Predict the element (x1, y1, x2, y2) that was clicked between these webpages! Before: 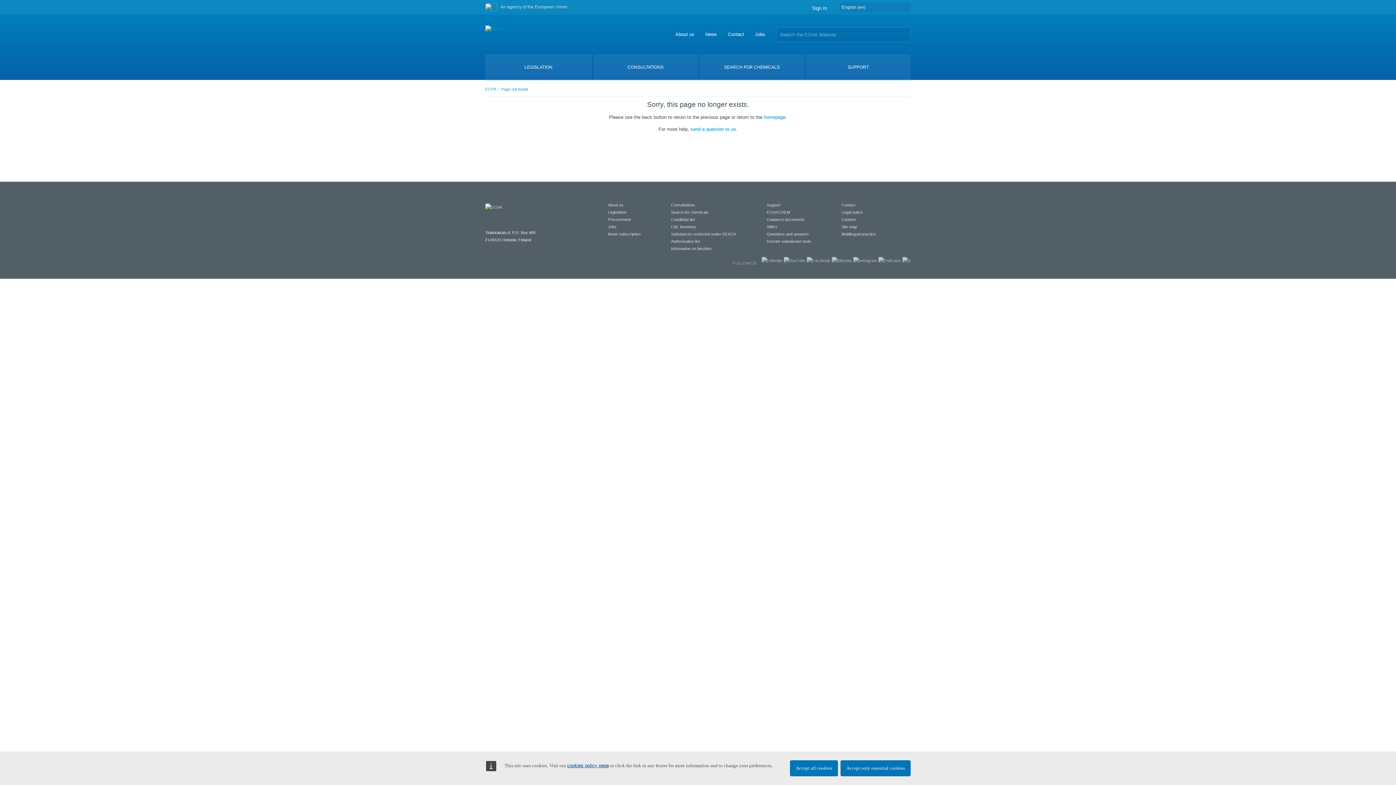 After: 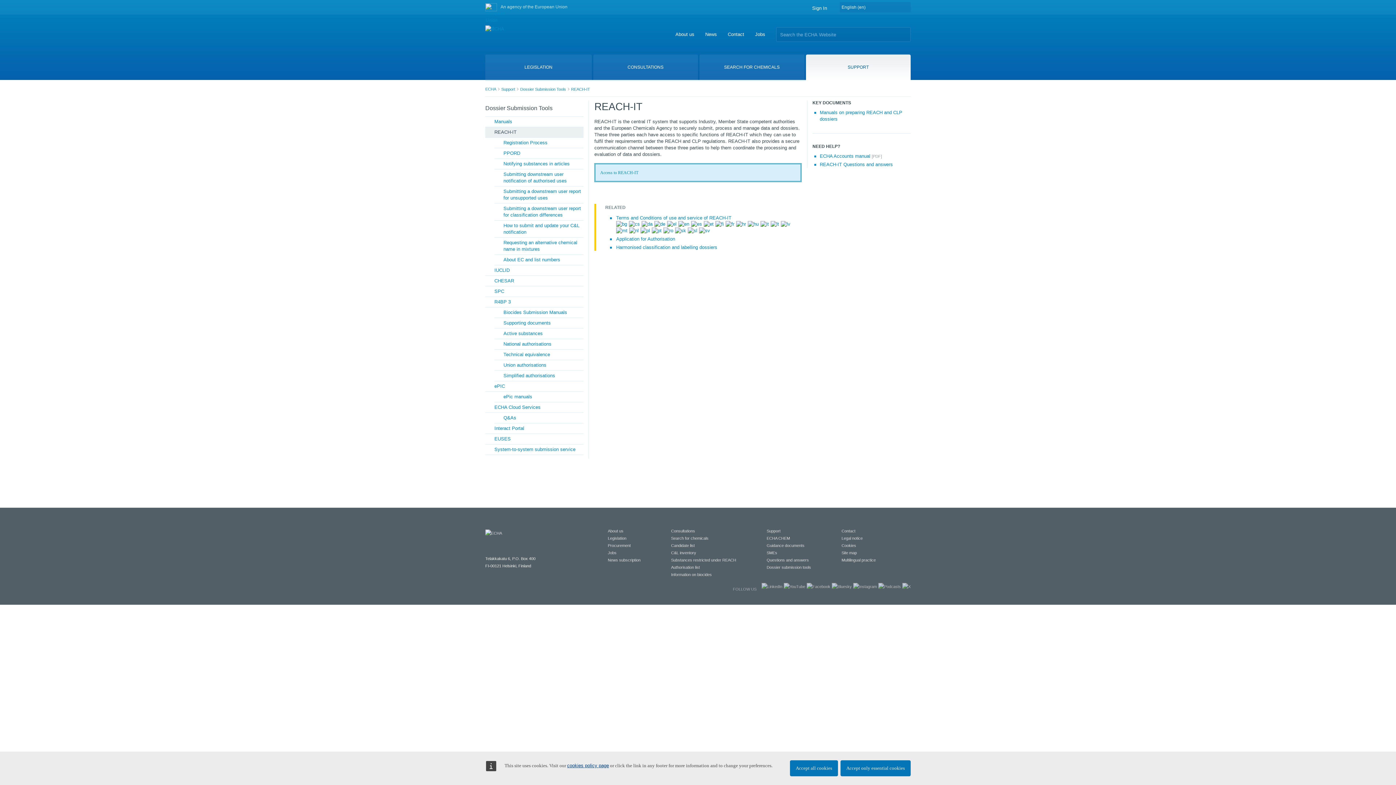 Action: bbox: (766, 239, 811, 243) label: Dossier submission tools